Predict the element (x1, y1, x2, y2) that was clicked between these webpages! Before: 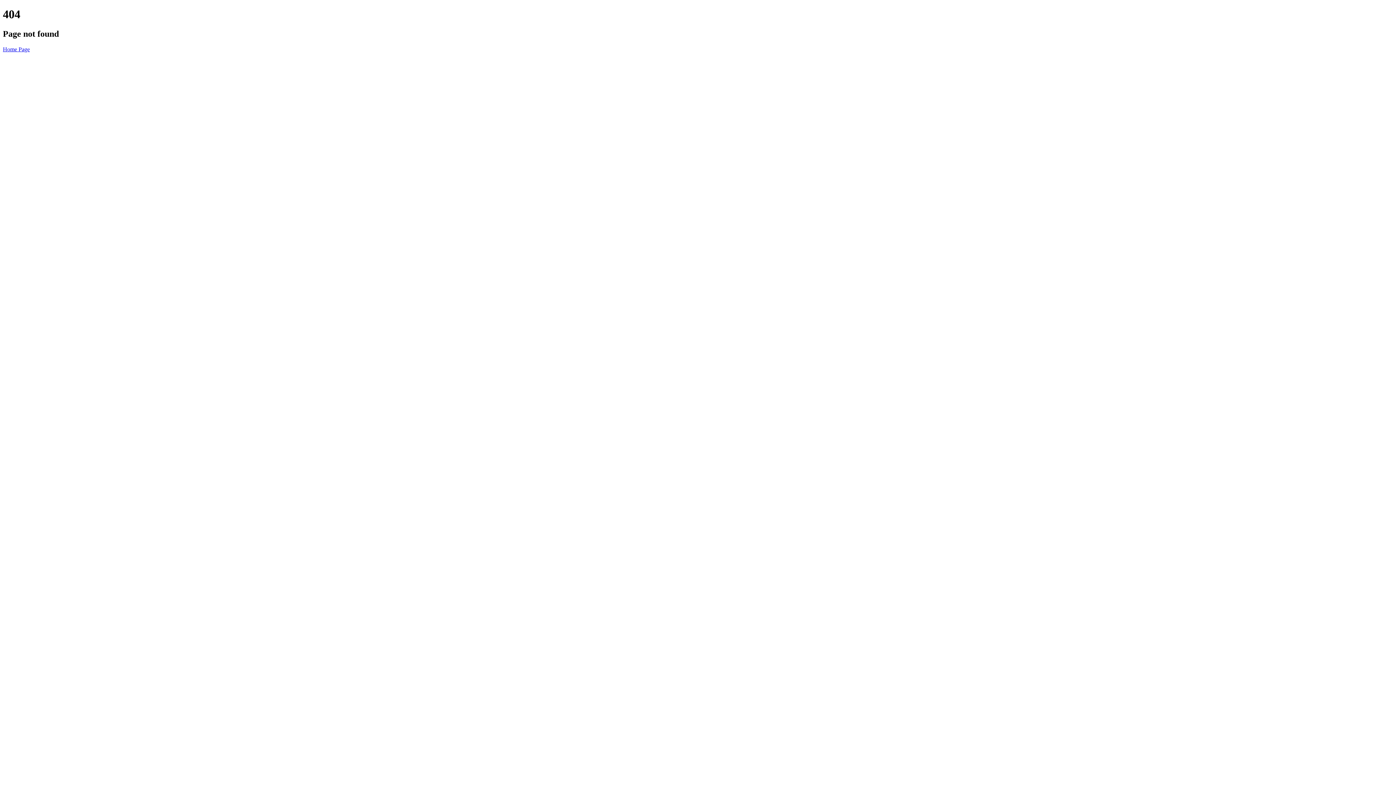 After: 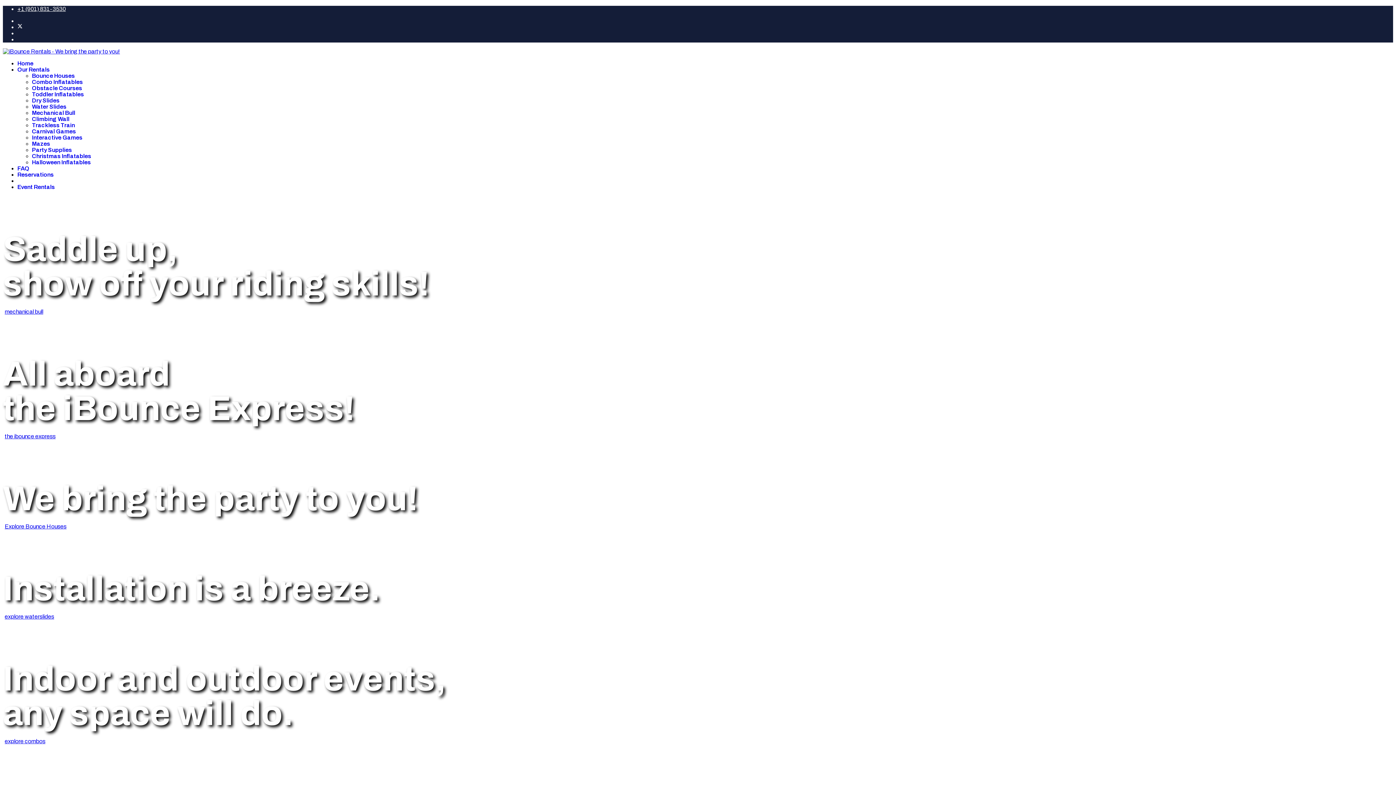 Action: bbox: (2, 46, 29, 52) label: Home Page